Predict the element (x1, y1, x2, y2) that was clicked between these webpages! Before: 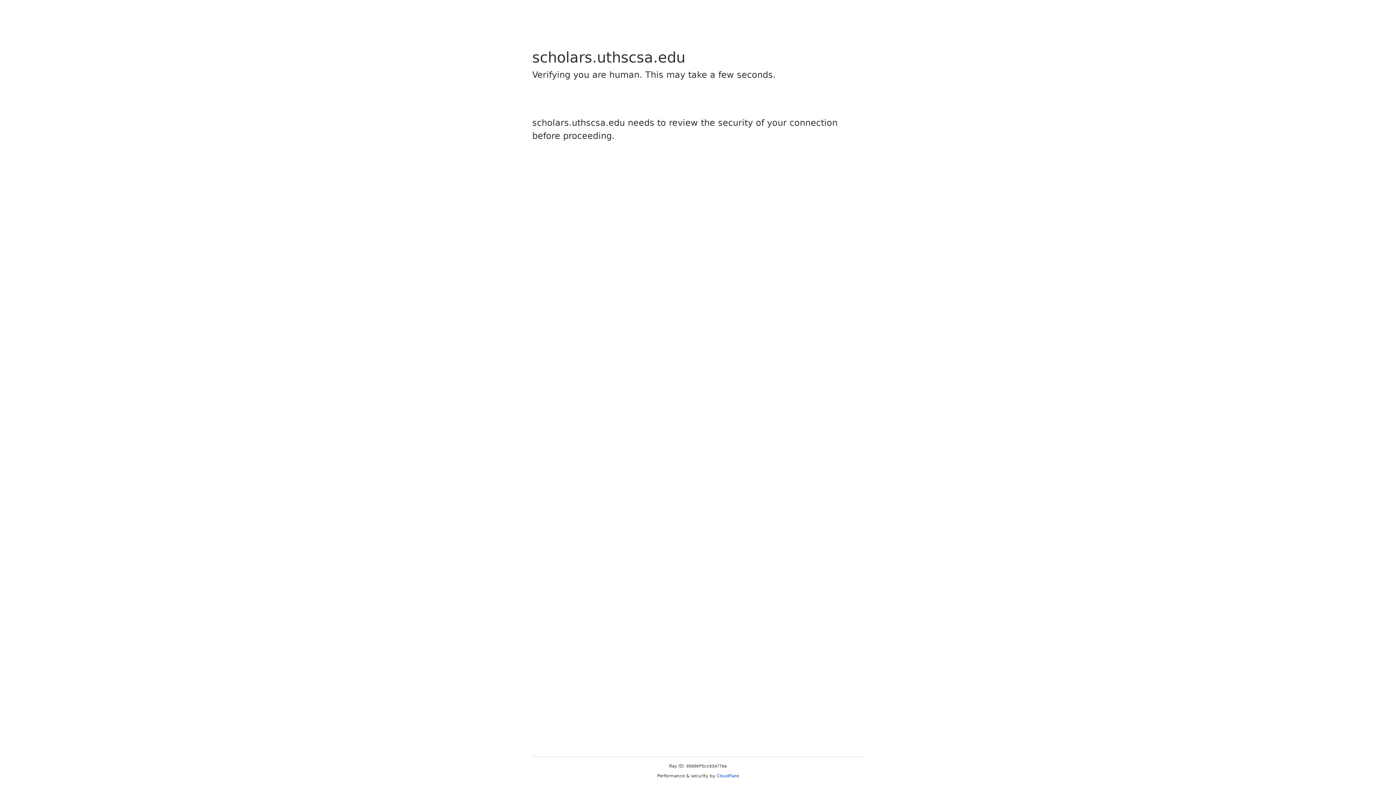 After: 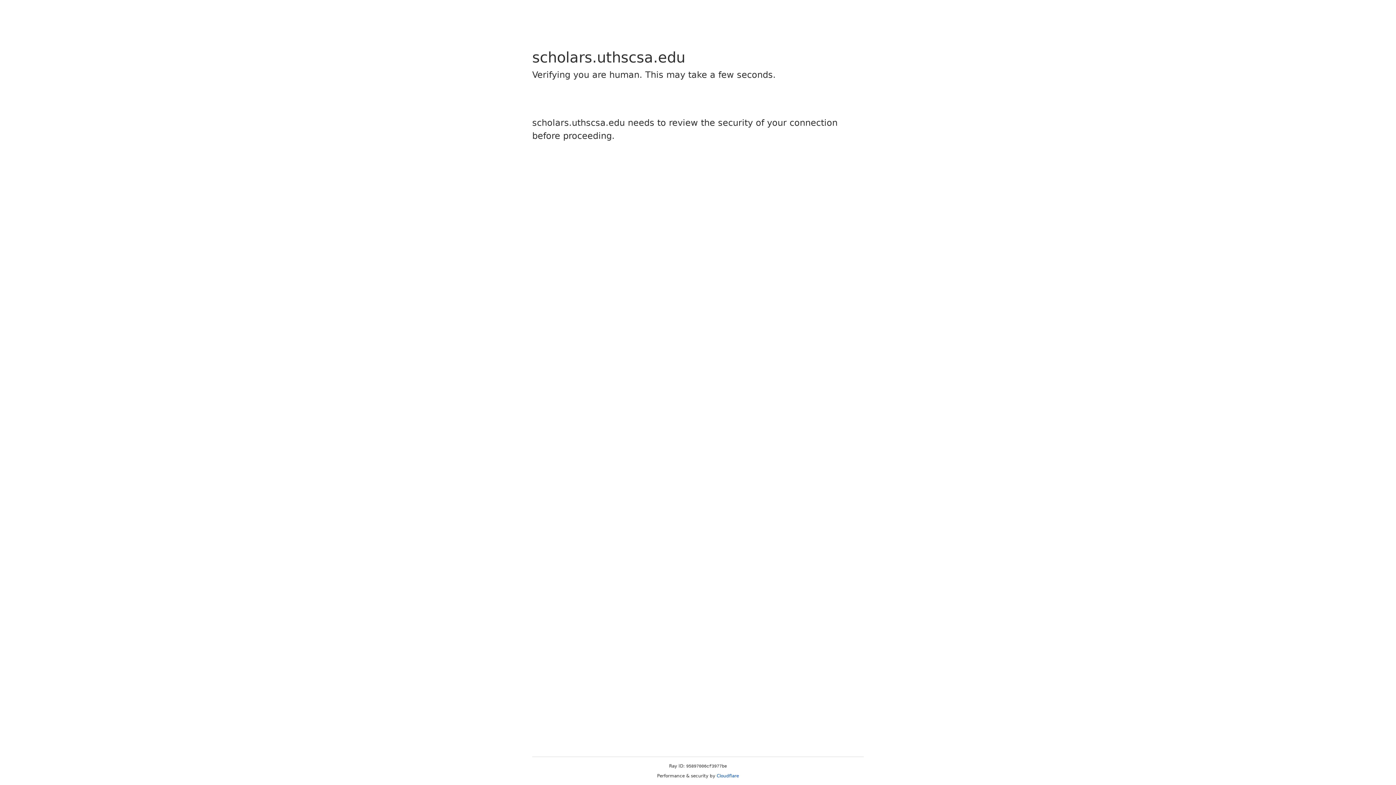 Action: bbox: (716, 773, 739, 778) label: Cloudflare